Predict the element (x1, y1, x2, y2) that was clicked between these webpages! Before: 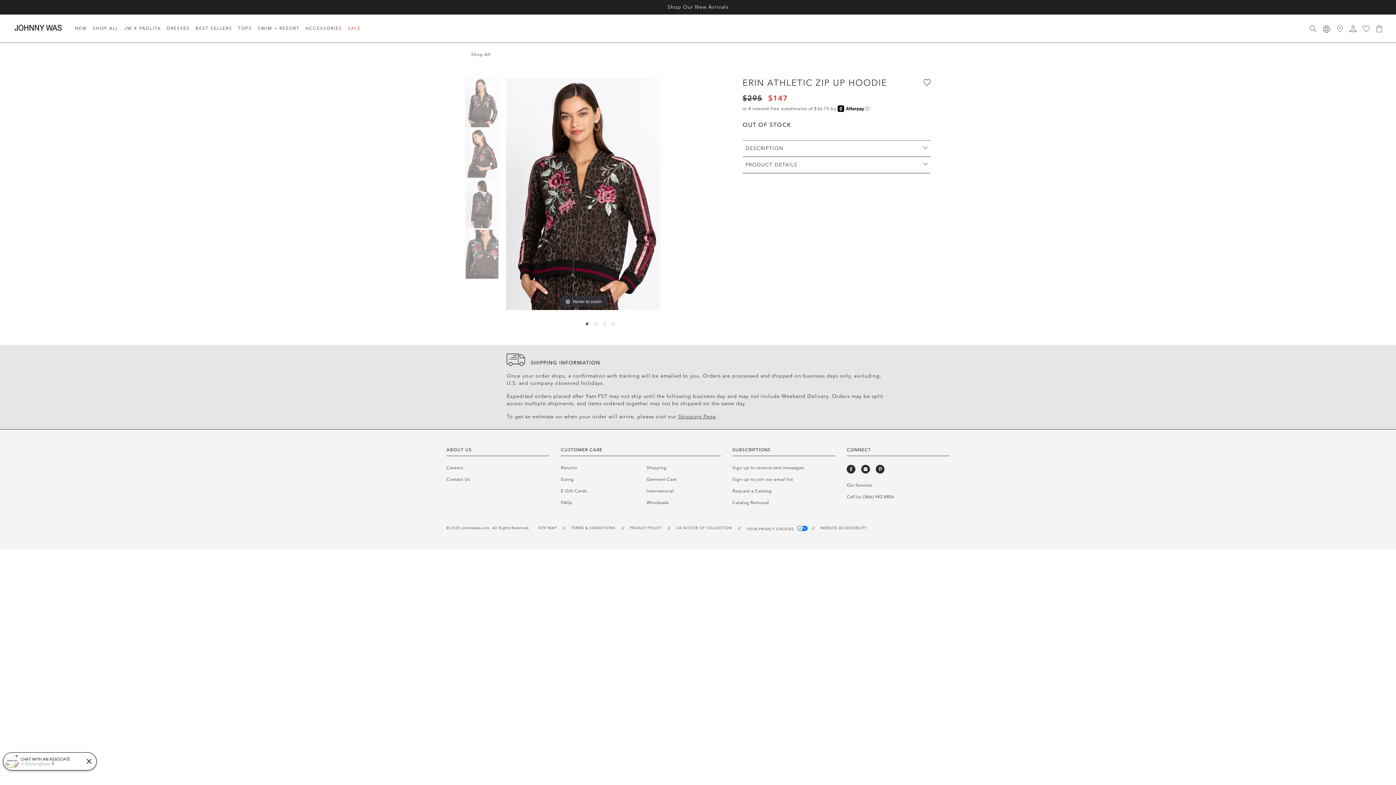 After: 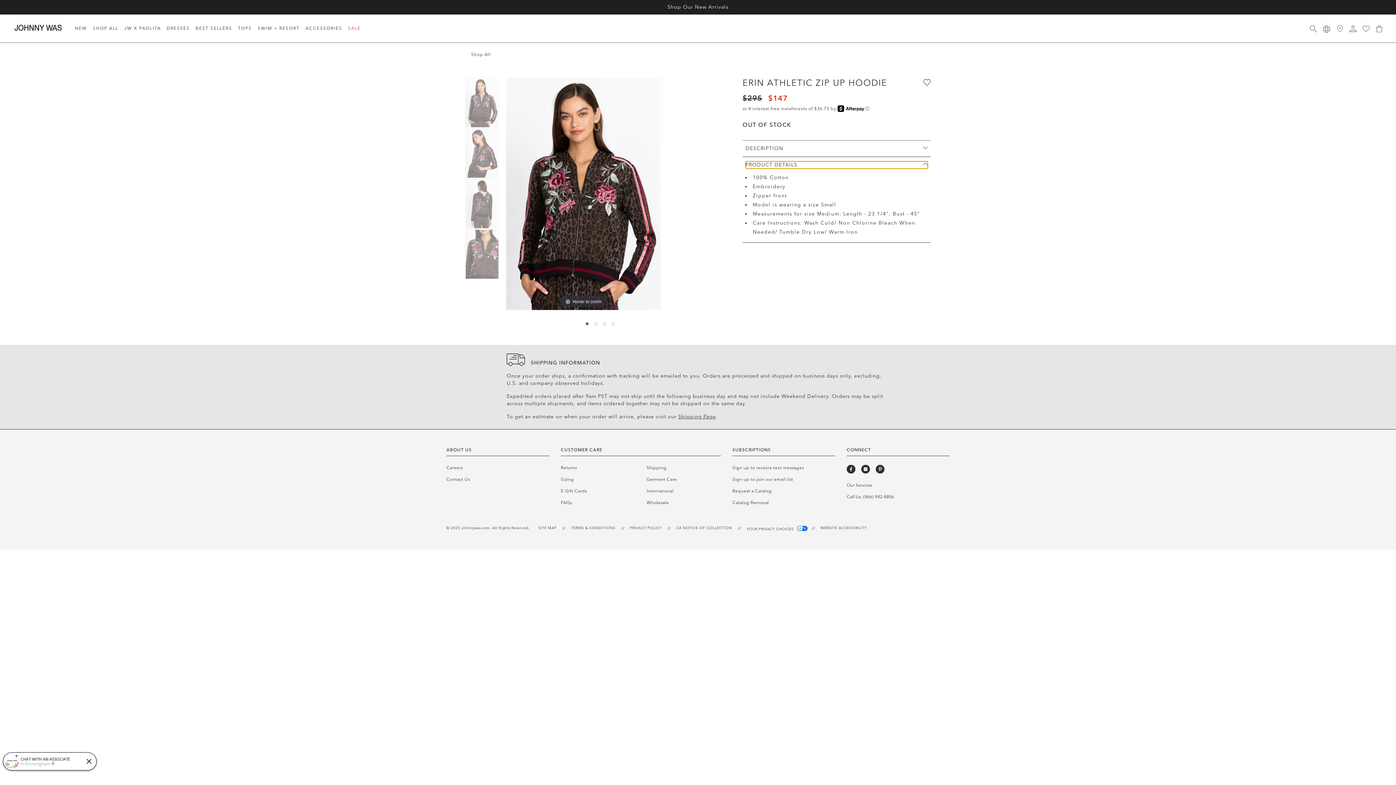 Action: label: PRODUCT DETAILS bbox: (745, 161, 927, 168)